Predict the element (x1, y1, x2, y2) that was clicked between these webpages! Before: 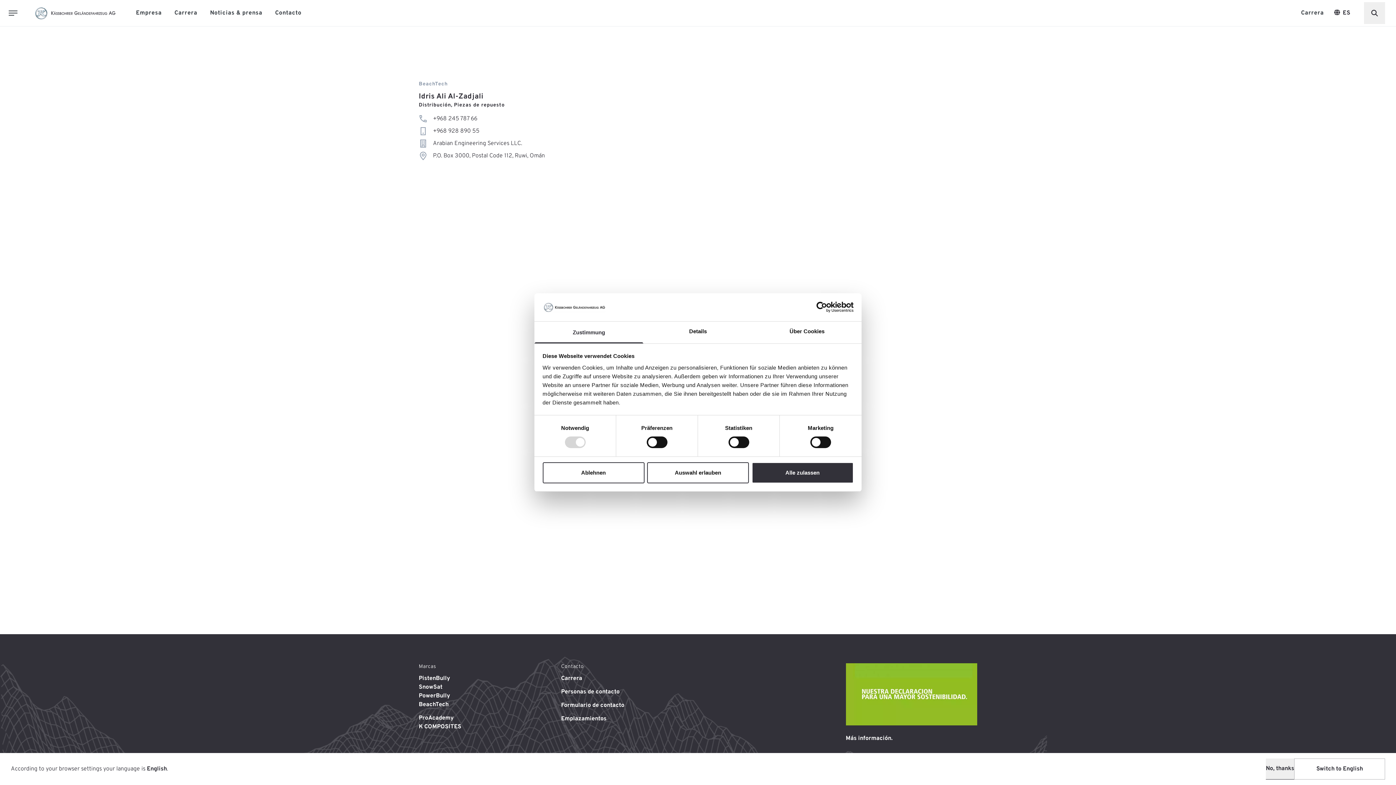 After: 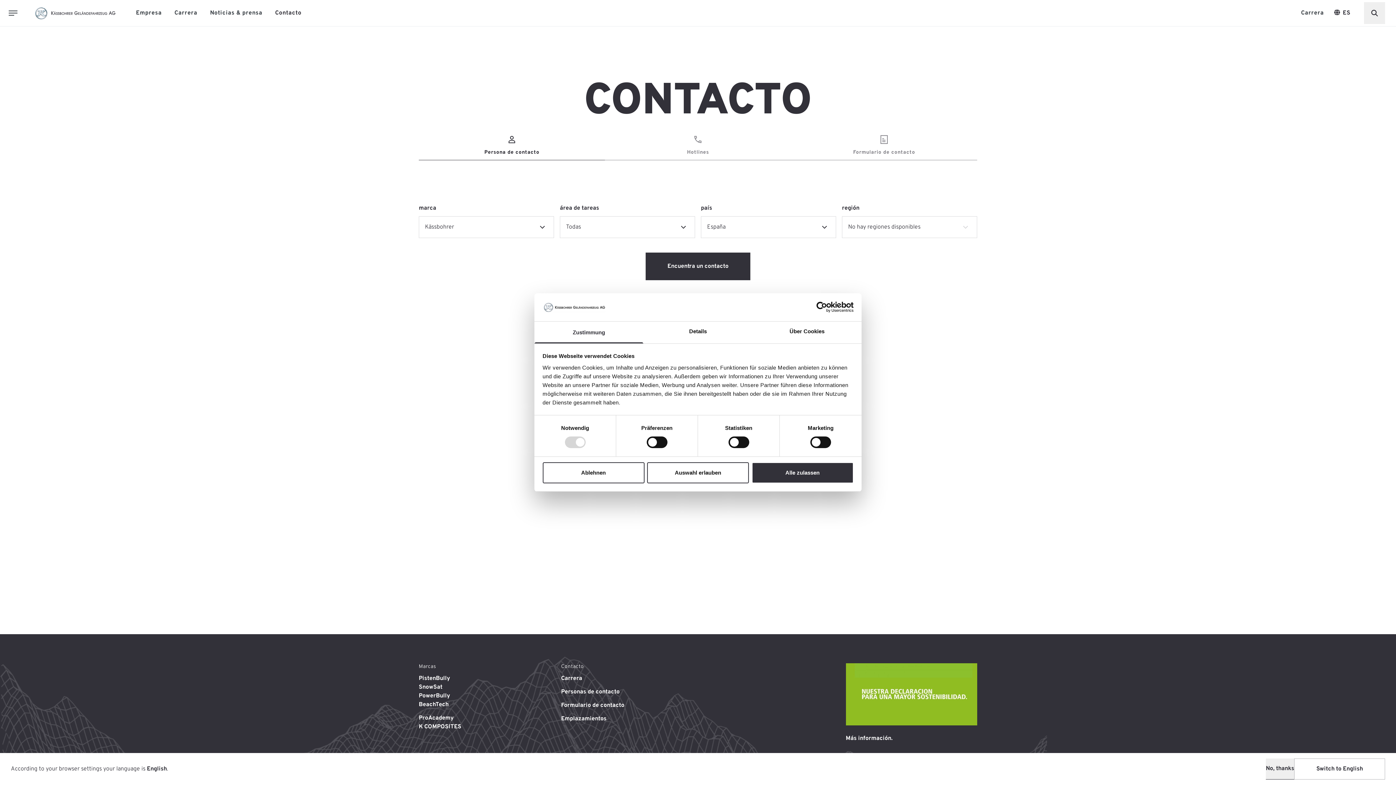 Action: label: Formulario de contacto bbox: (561, 701, 624, 711)